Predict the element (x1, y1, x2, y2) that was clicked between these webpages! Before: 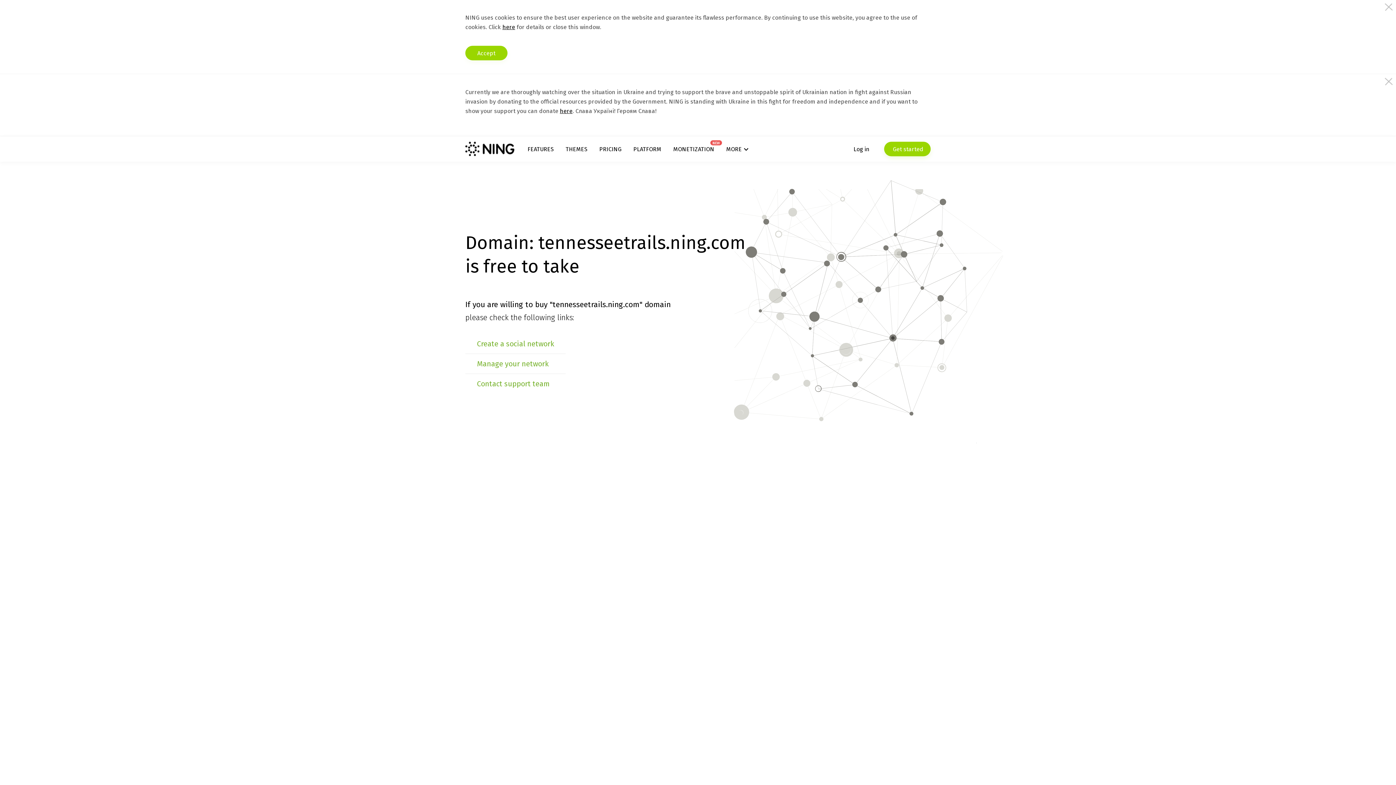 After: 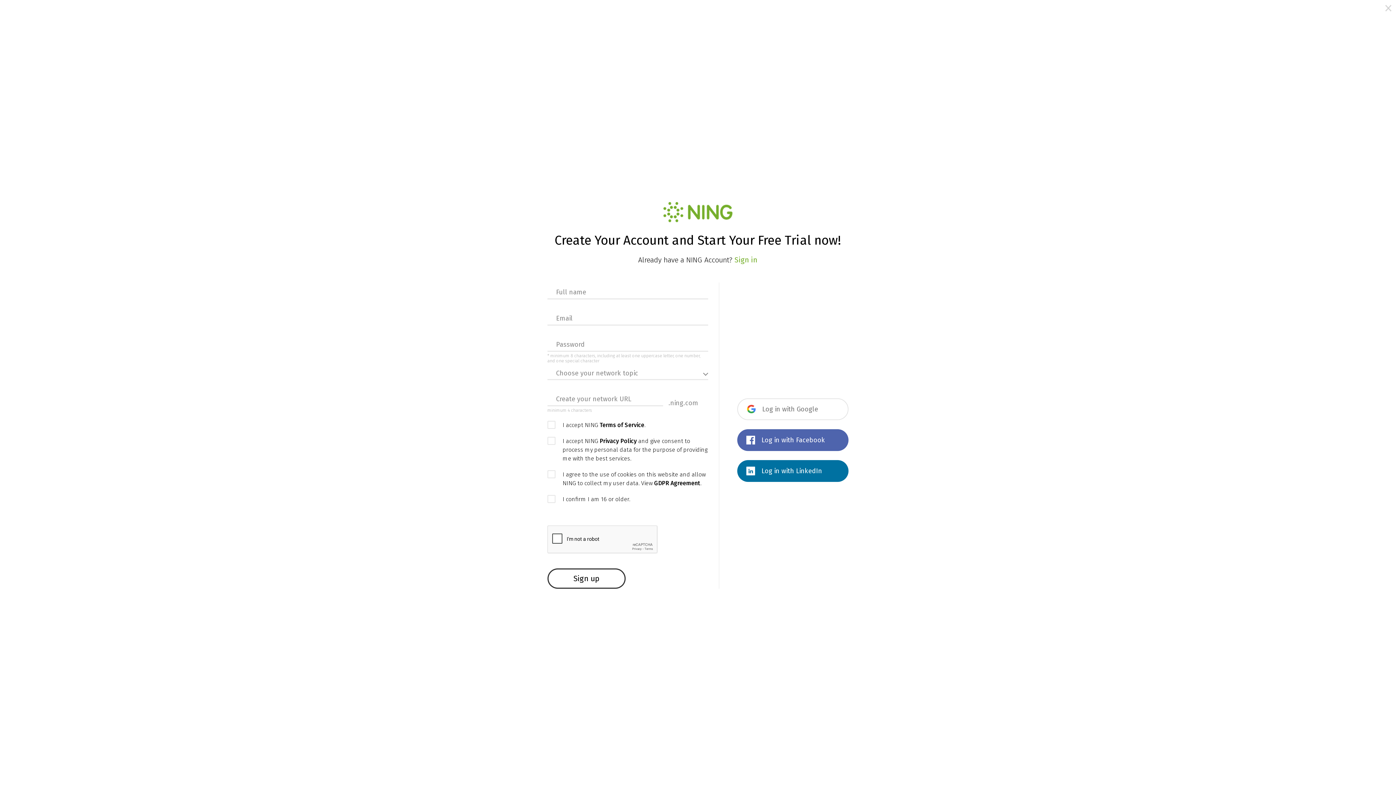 Action: label:  Get started bbox: (884, 141, 930, 156)